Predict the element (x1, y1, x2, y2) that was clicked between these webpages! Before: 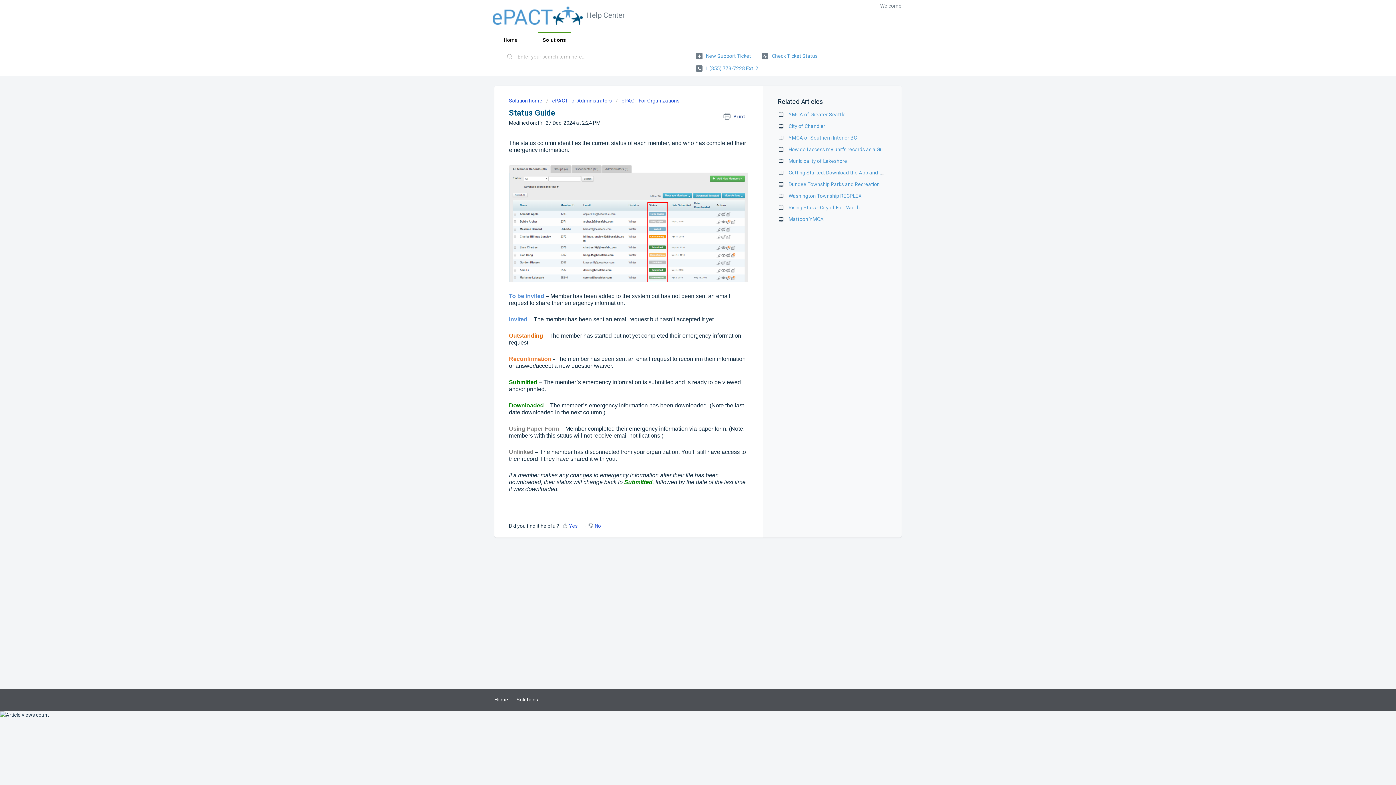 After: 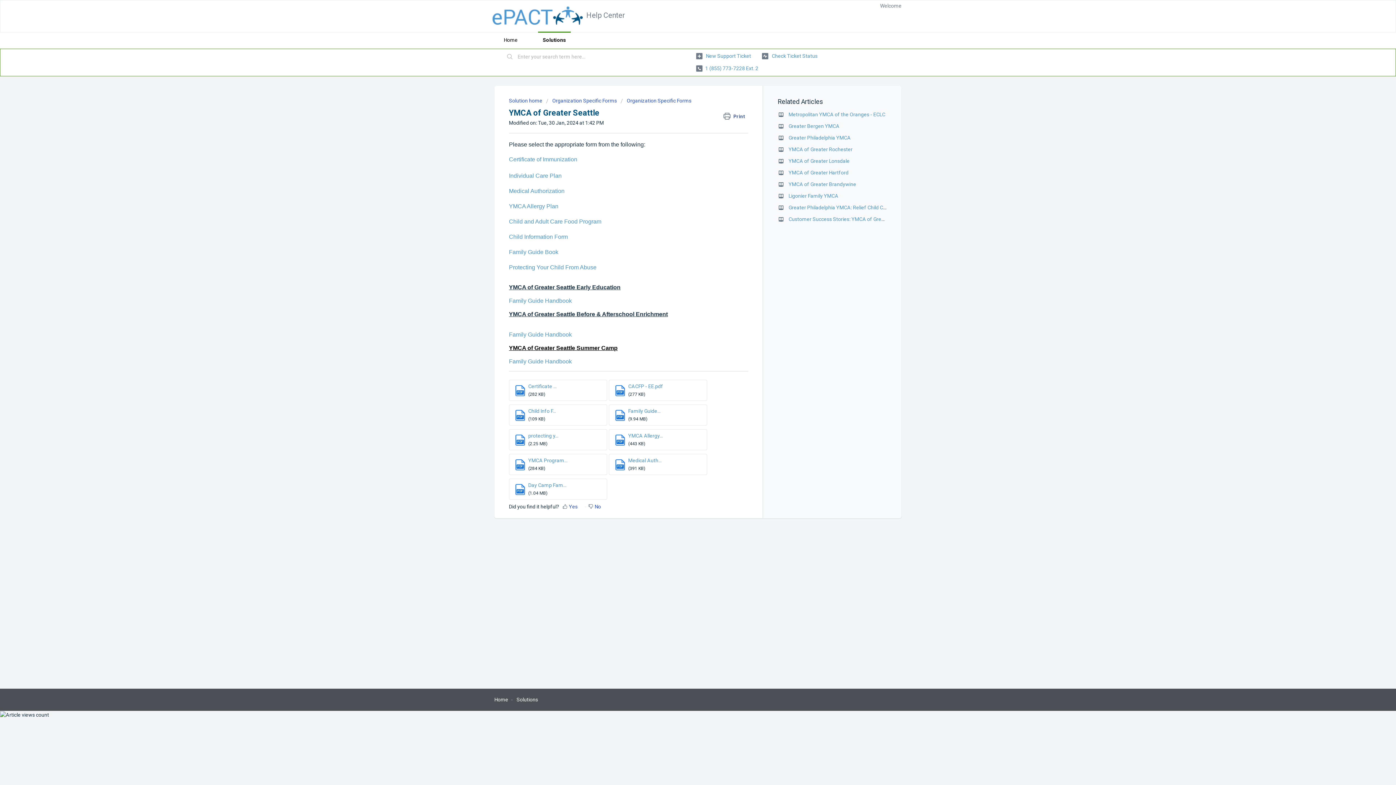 Action: label: YMCA of Greater Seattle bbox: (788, 111, 845, 117)